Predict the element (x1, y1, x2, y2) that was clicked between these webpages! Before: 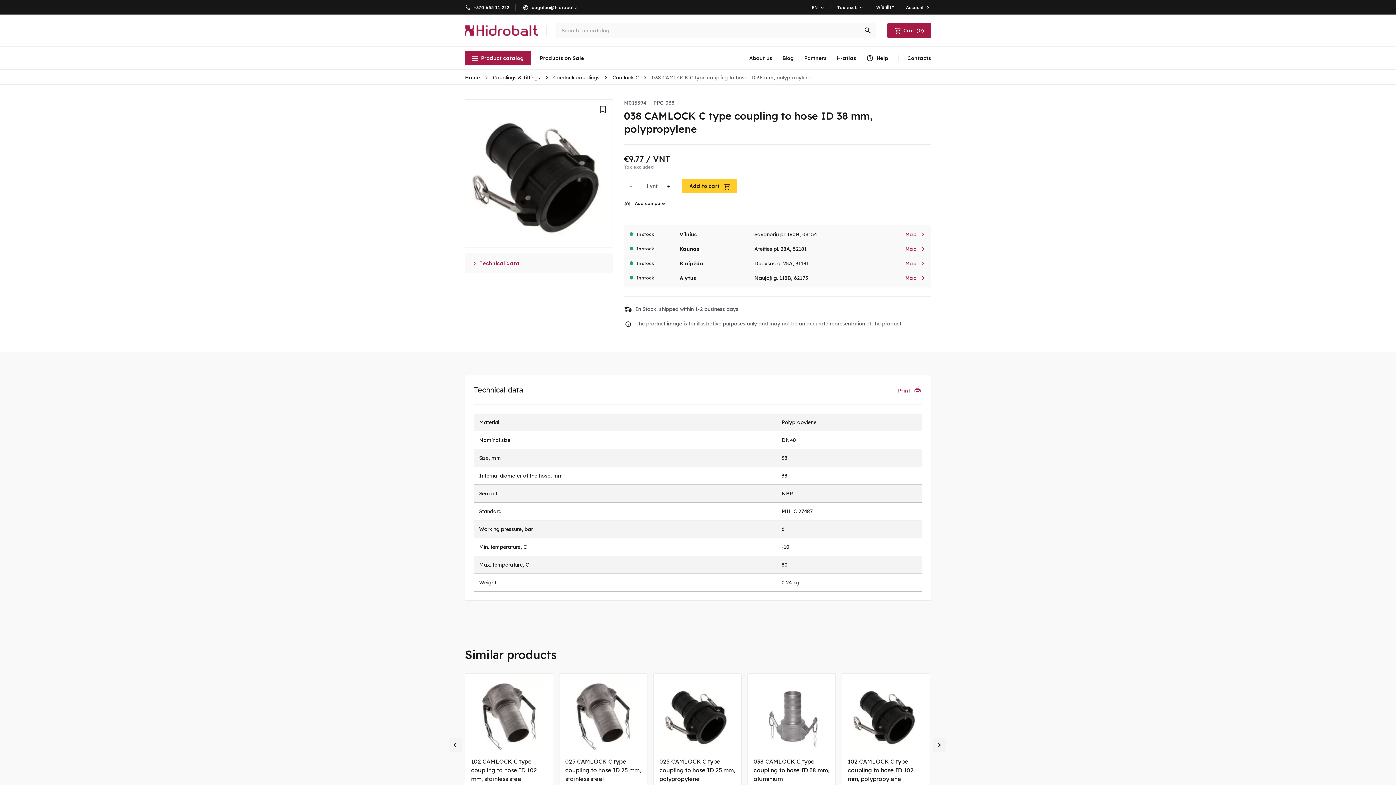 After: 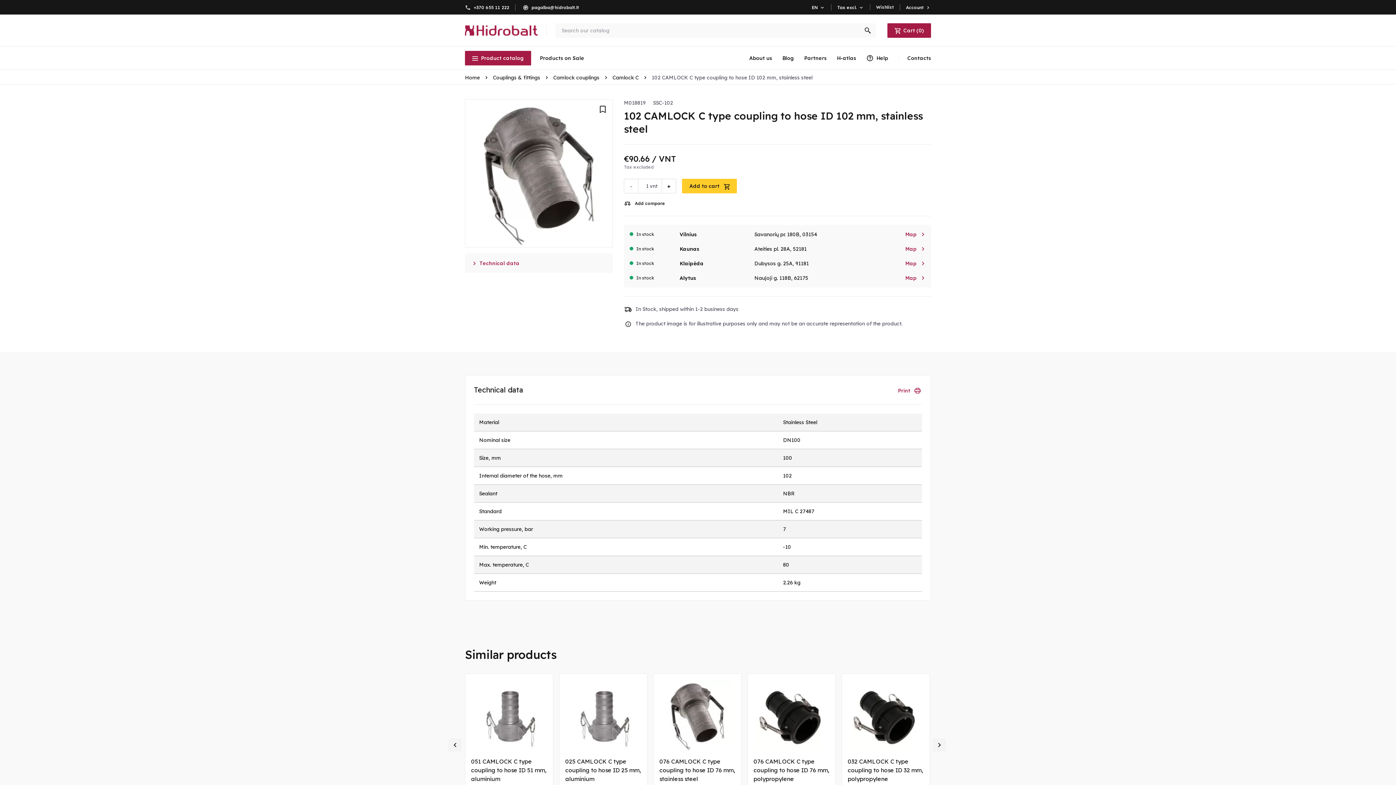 Action: bbox: (471, 680, 547, 751)